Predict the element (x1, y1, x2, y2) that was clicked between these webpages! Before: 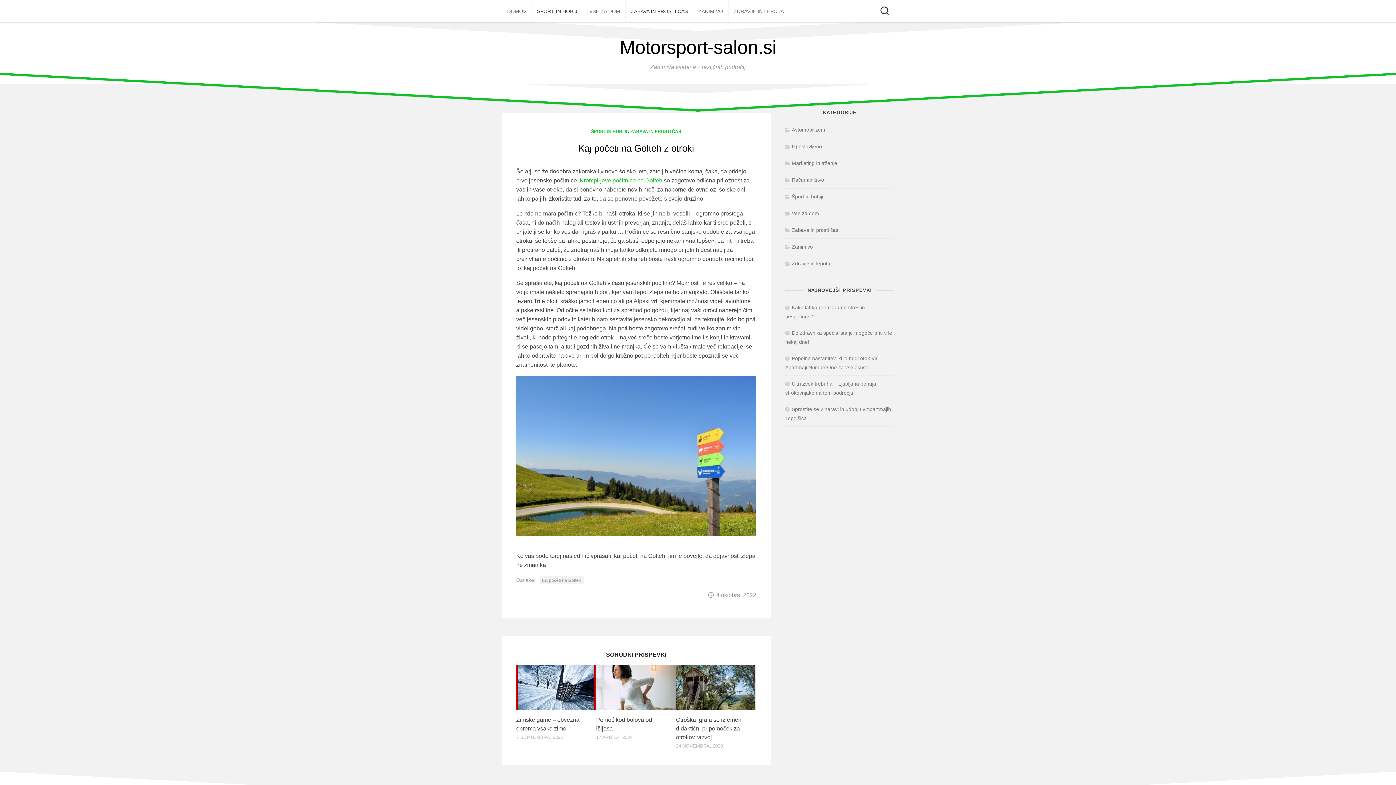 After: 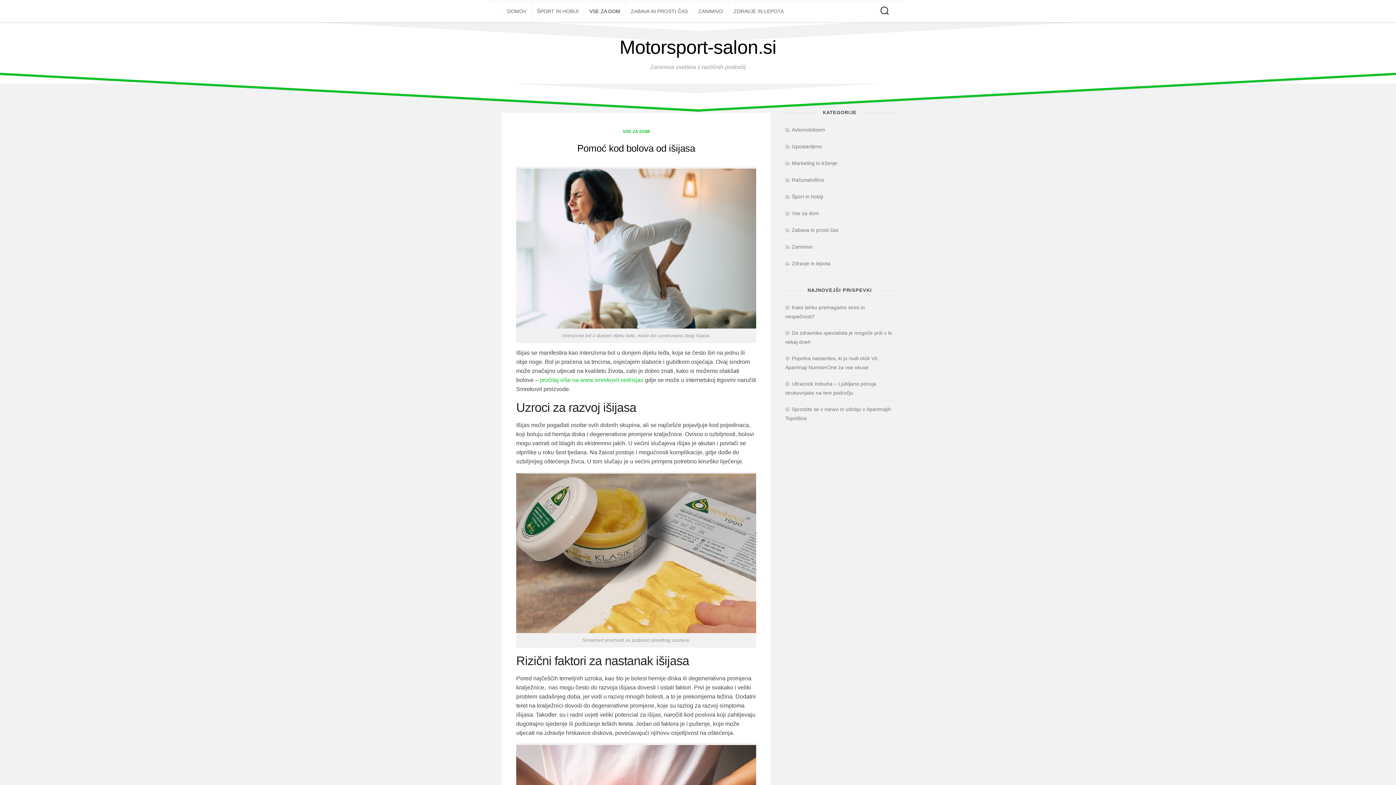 Action: bbox: (596, 665, 675, 710)